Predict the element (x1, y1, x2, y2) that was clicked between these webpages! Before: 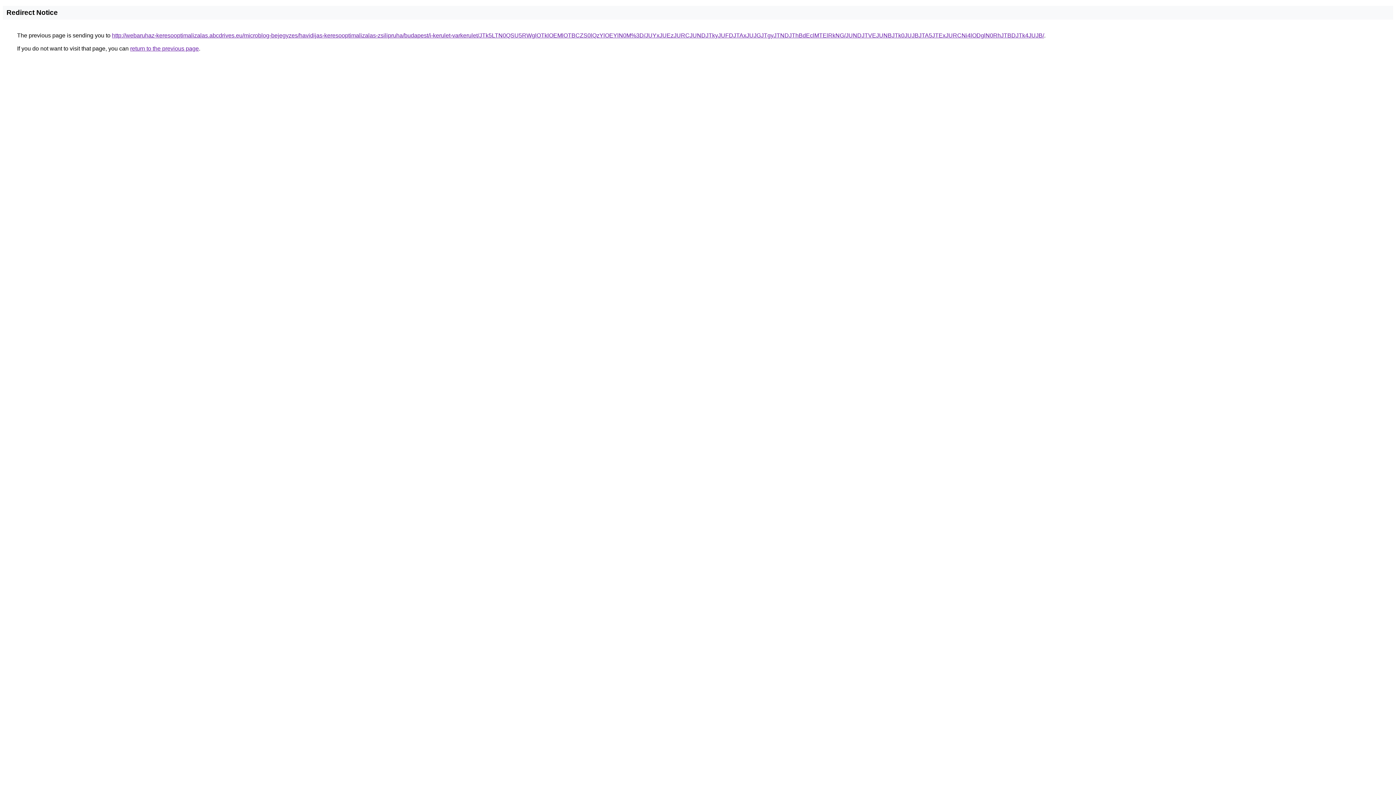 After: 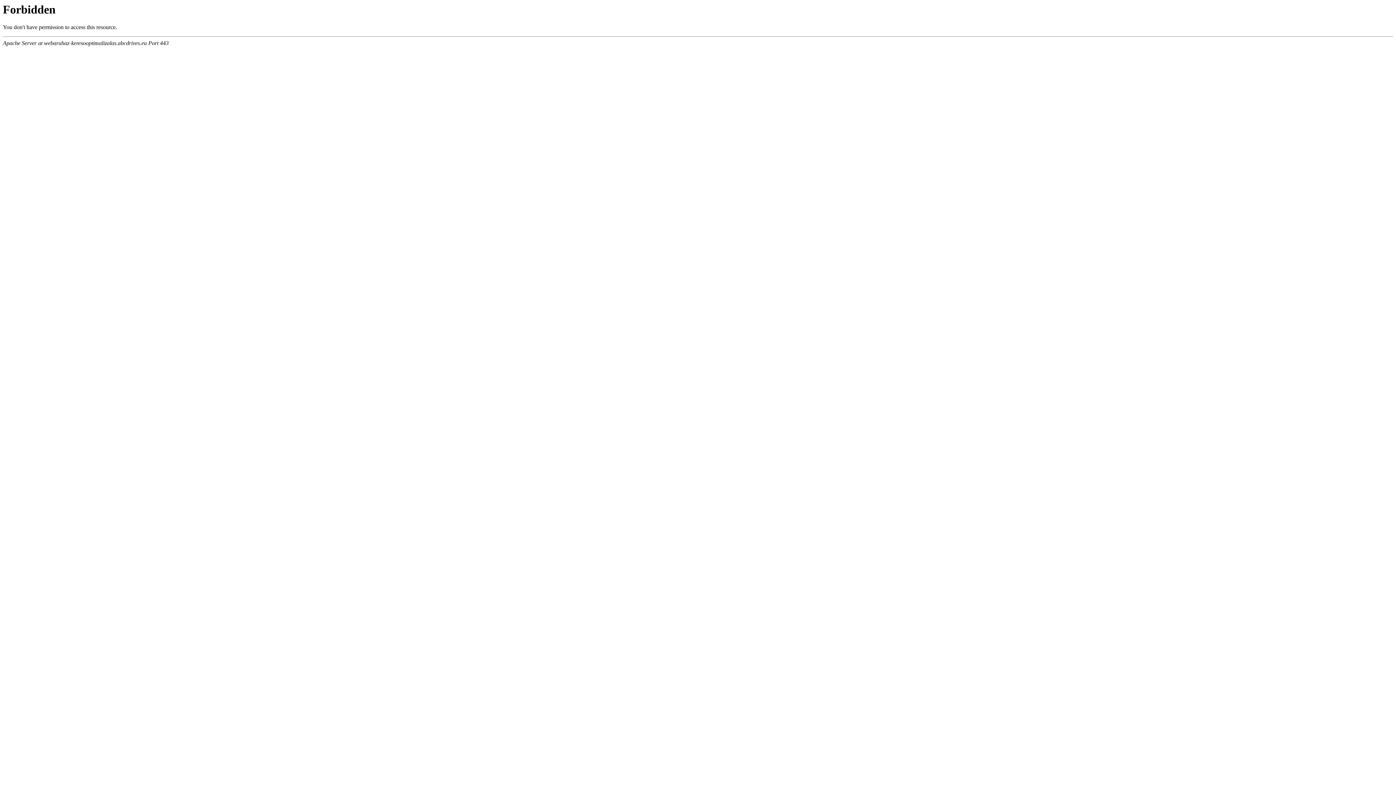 Action: label: http://webaruhaz-keresooptimalizalas.abcdrives.eu/microblog-bejegyzes/havidijas-keresooptimalizalas-zsilipruha/budapest/i-kerulet-varkerulet/JTk5LTN0QSU5RWglOTklOEMlOTBCZS0lQzYlOEYlN0M%3D/JUYxJUEzJURCJUNDJTkyJUFDJTAxJUJGJTgyJTNDJThBdEclMTElRkNG/JUNDJTVEJUNBJTk0JUJBJTA5JTExJURCNi4lODglN0RhJTBDJTk4JUJB/ bbox: (112, 32, 1044, 38)